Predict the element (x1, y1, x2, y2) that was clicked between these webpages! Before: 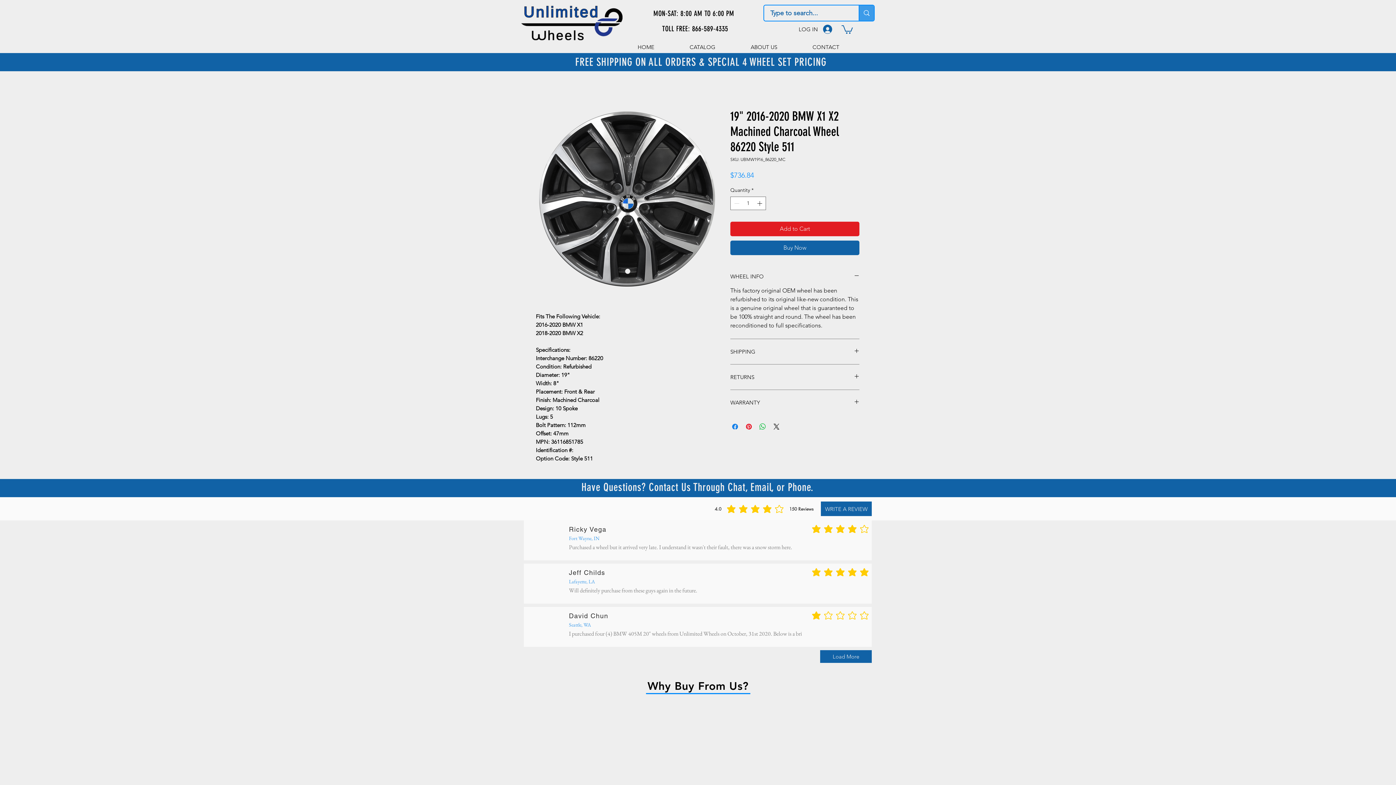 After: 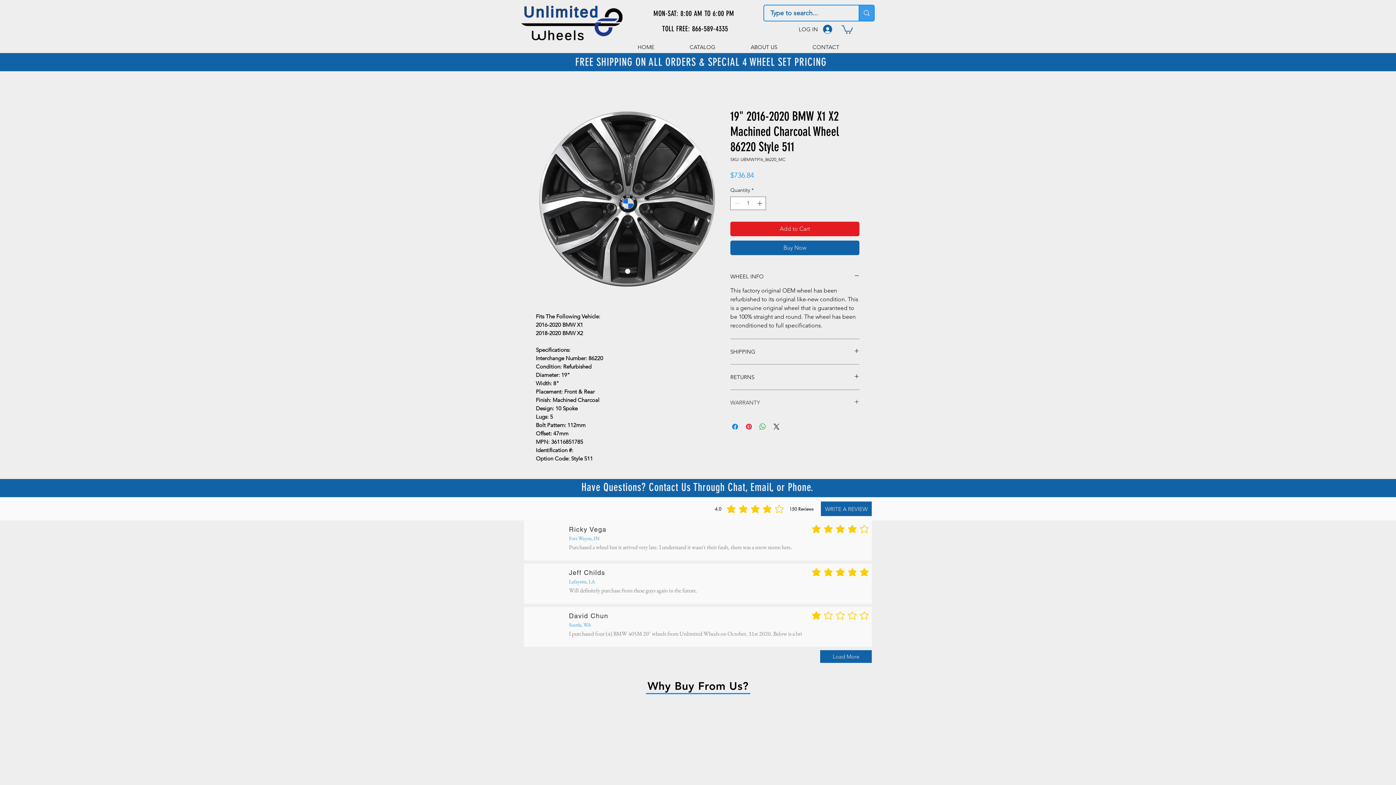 Action: bbox: (730, 398, 859, 406) label: WARRANTY